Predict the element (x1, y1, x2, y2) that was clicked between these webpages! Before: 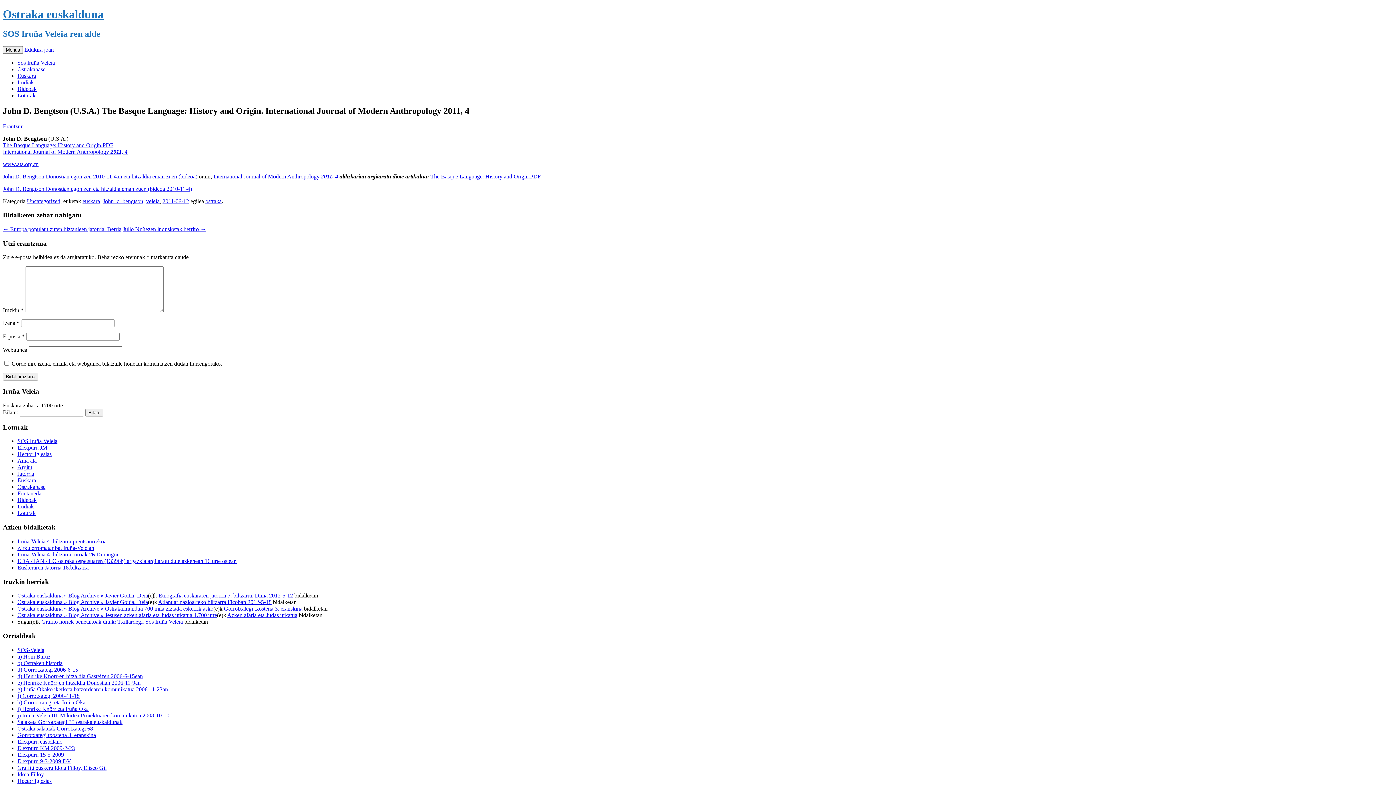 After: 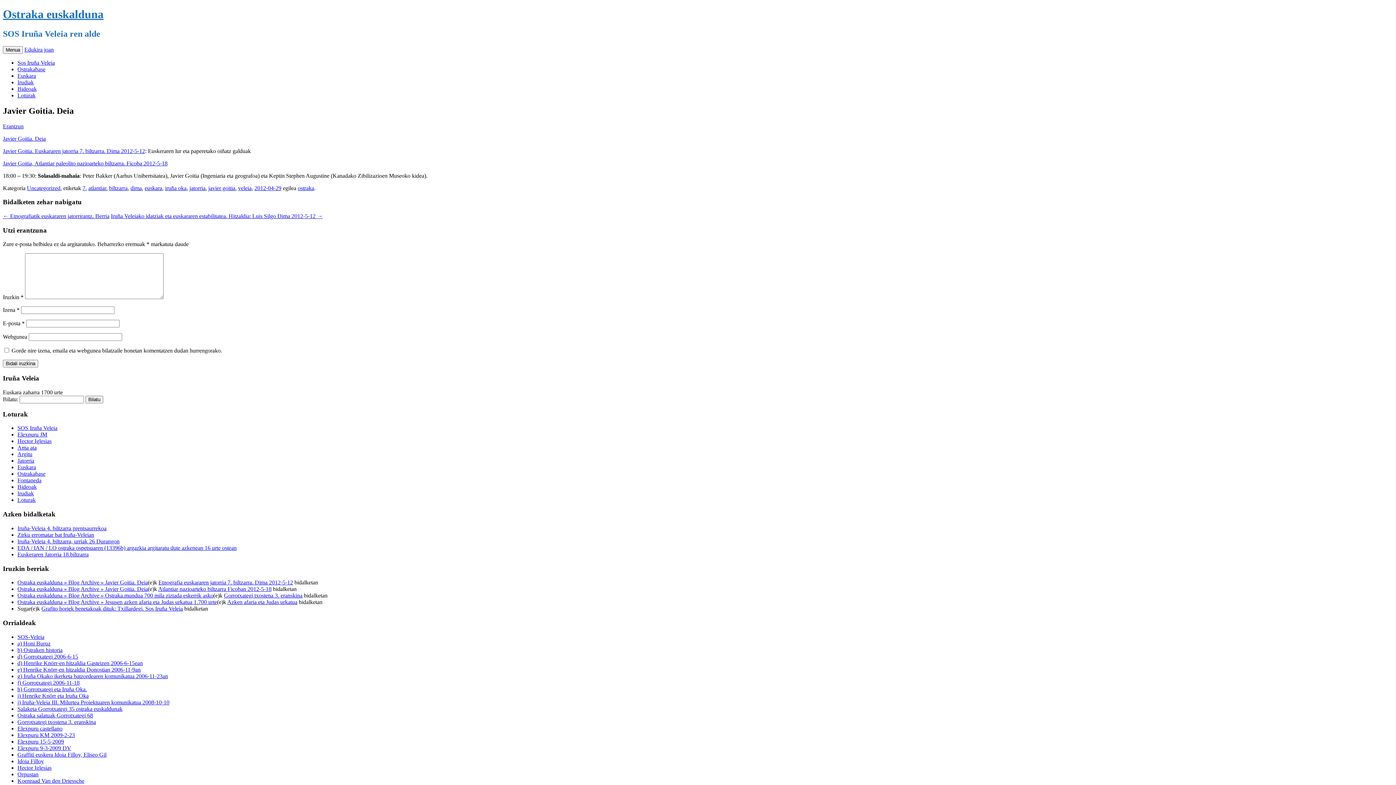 Action: bbox: (17, 592, 148, 598) label: Ostraka euskalduna » Blog Archive » Javier Goitia. Deia